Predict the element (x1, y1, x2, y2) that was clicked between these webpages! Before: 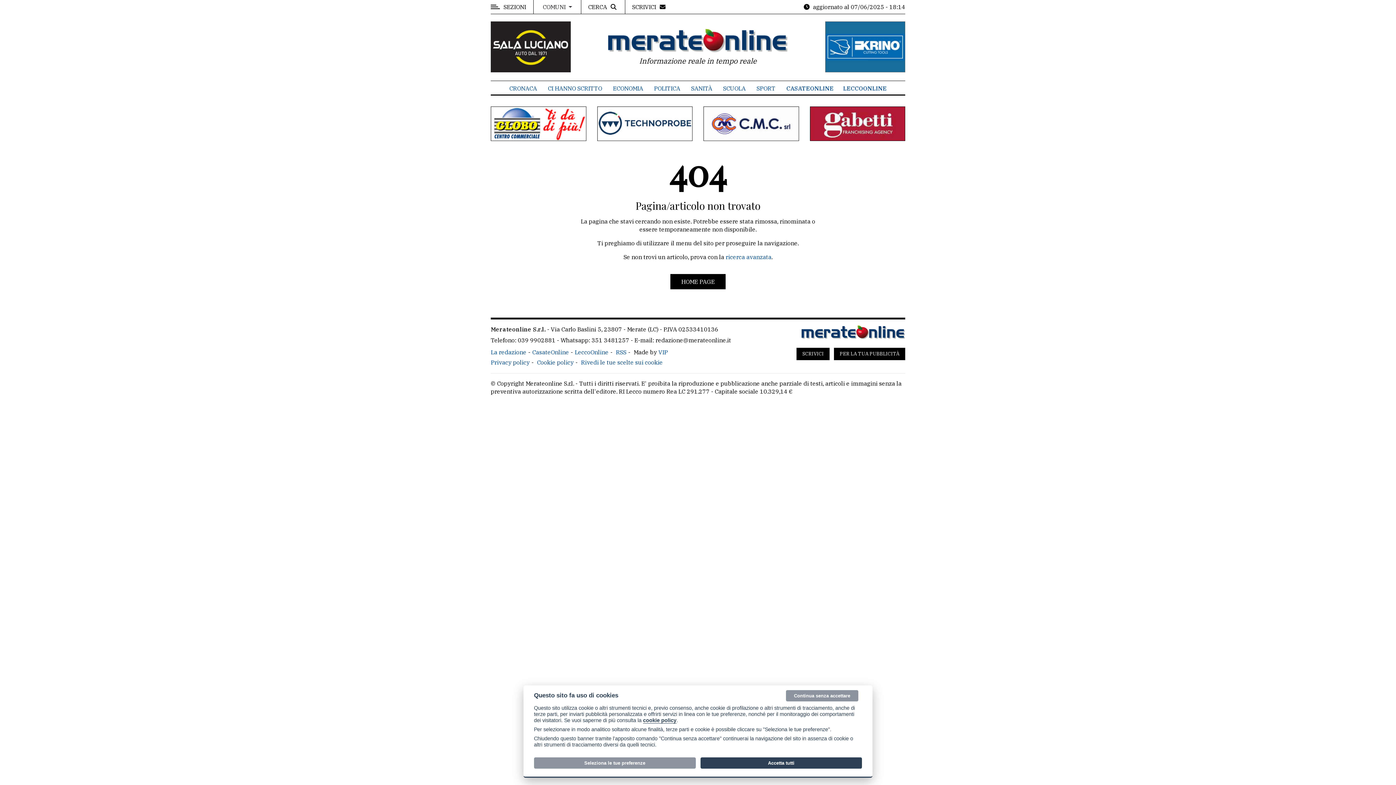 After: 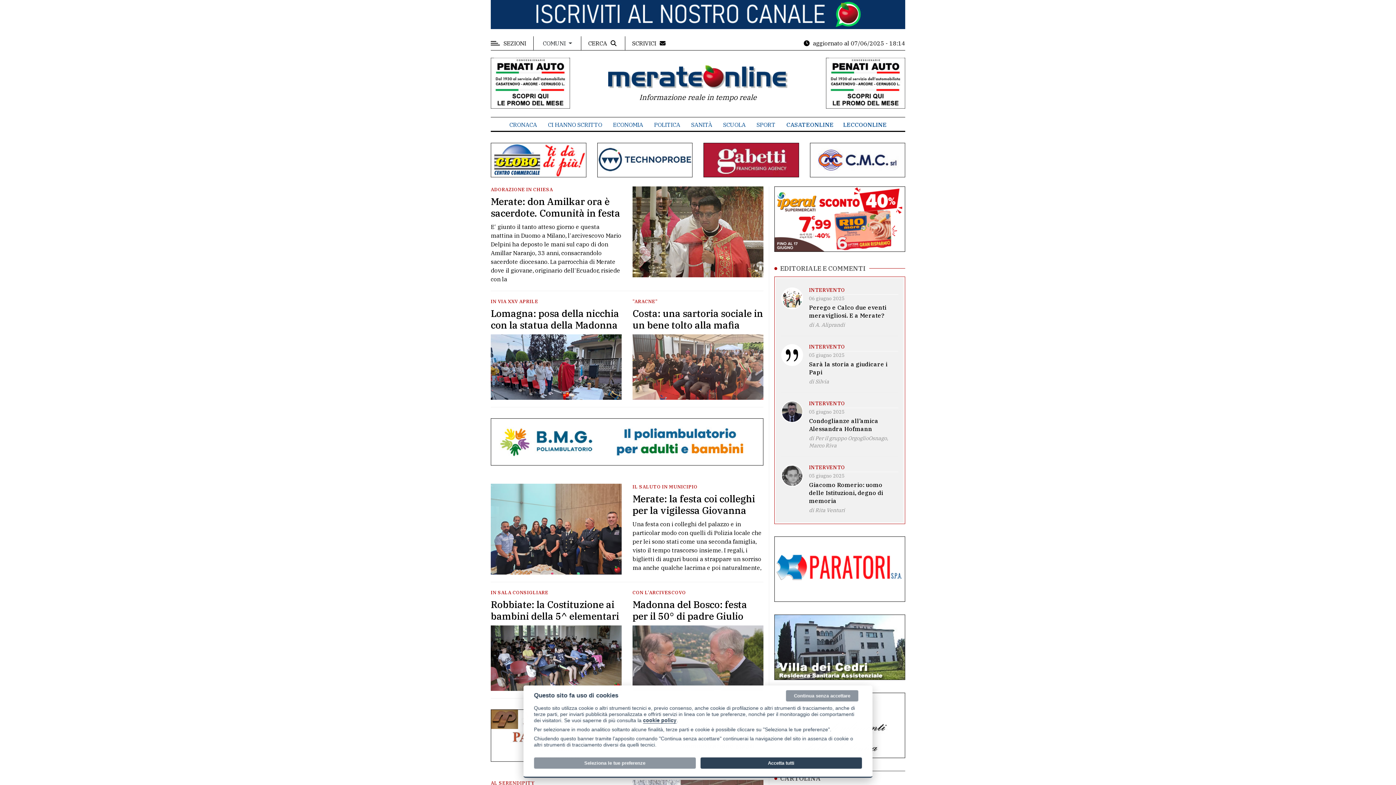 Action: bbox: (591, 28, 804, 52)